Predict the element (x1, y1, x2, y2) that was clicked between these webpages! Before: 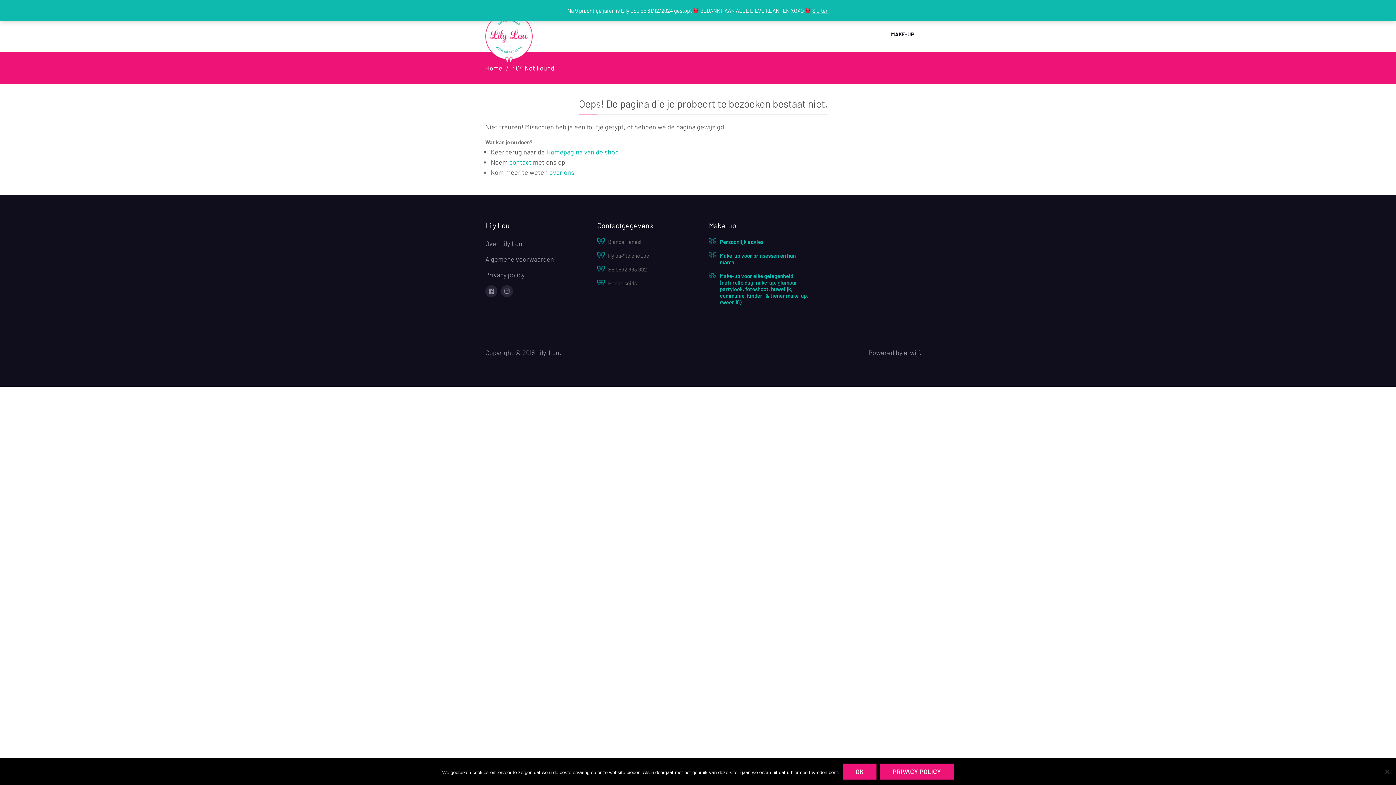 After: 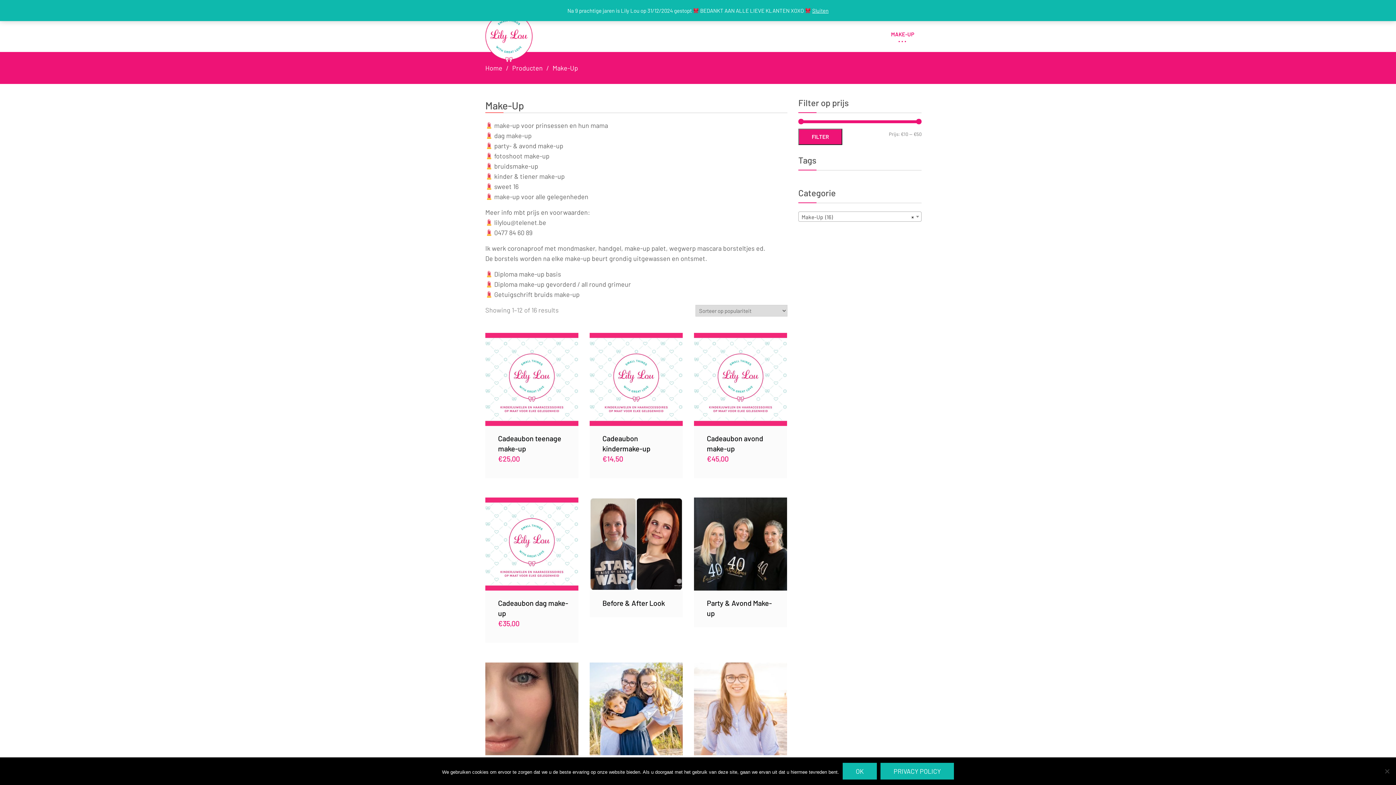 Action: bbox: (884, 16, 921, 52) label: MAKE-UP